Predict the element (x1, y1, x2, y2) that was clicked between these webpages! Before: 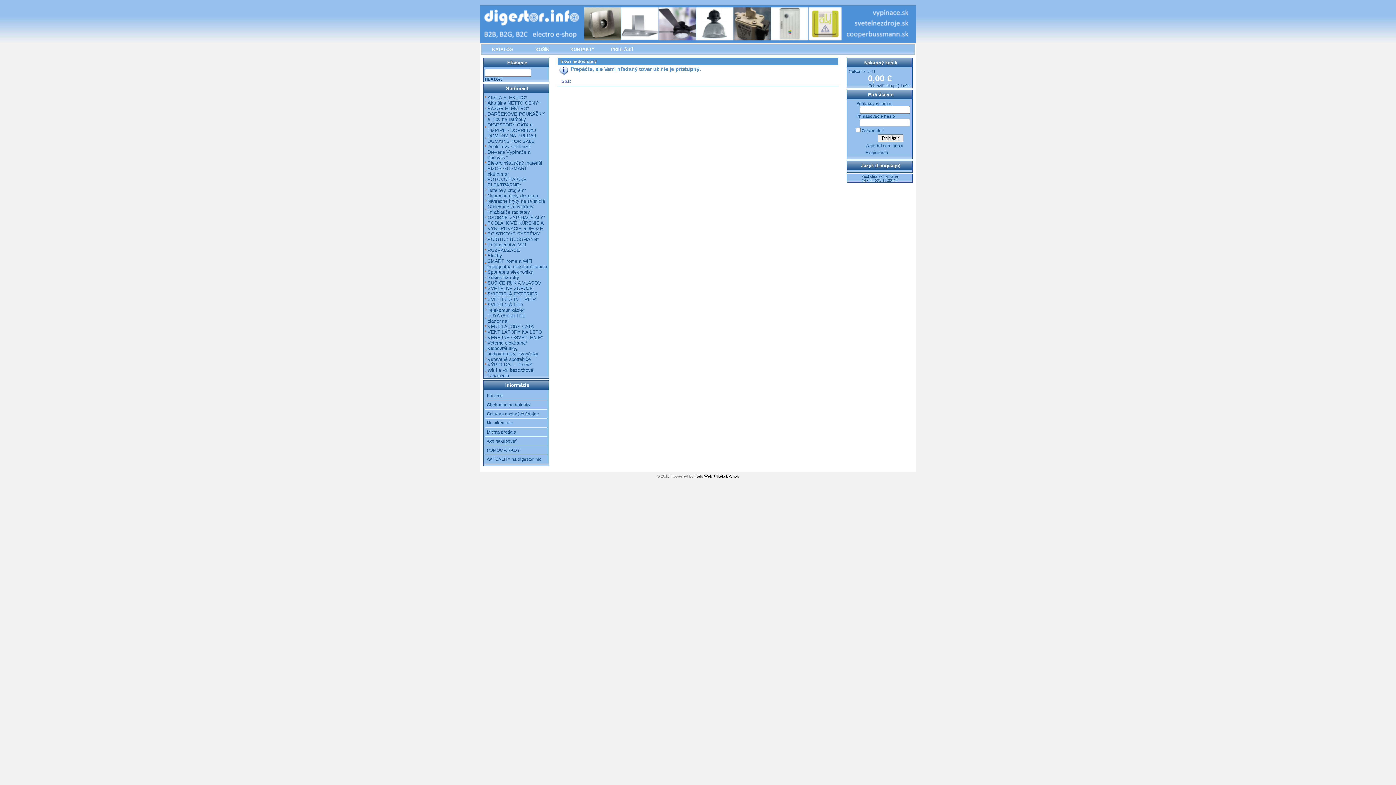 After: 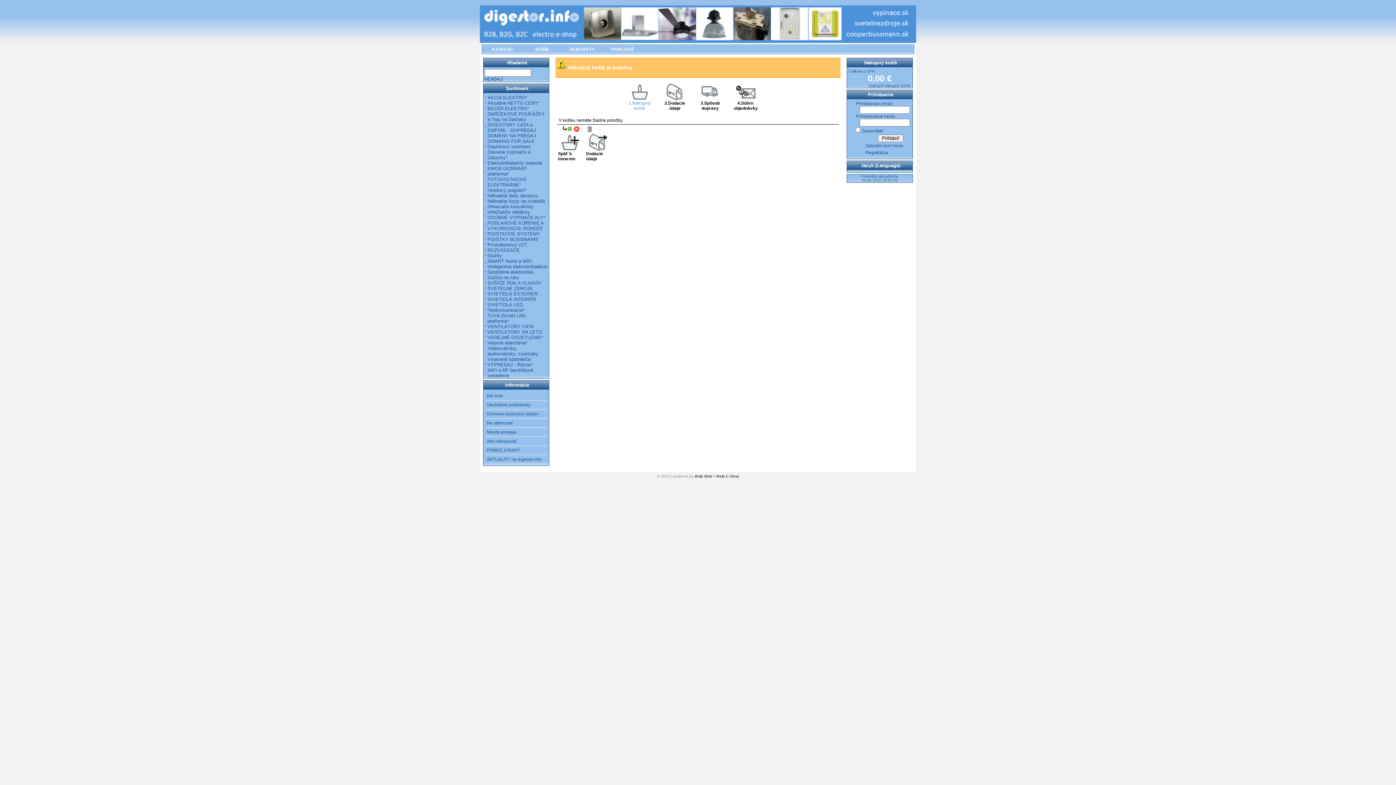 Action: bbox: (847, 73, 912, 83) label: 0,00 €